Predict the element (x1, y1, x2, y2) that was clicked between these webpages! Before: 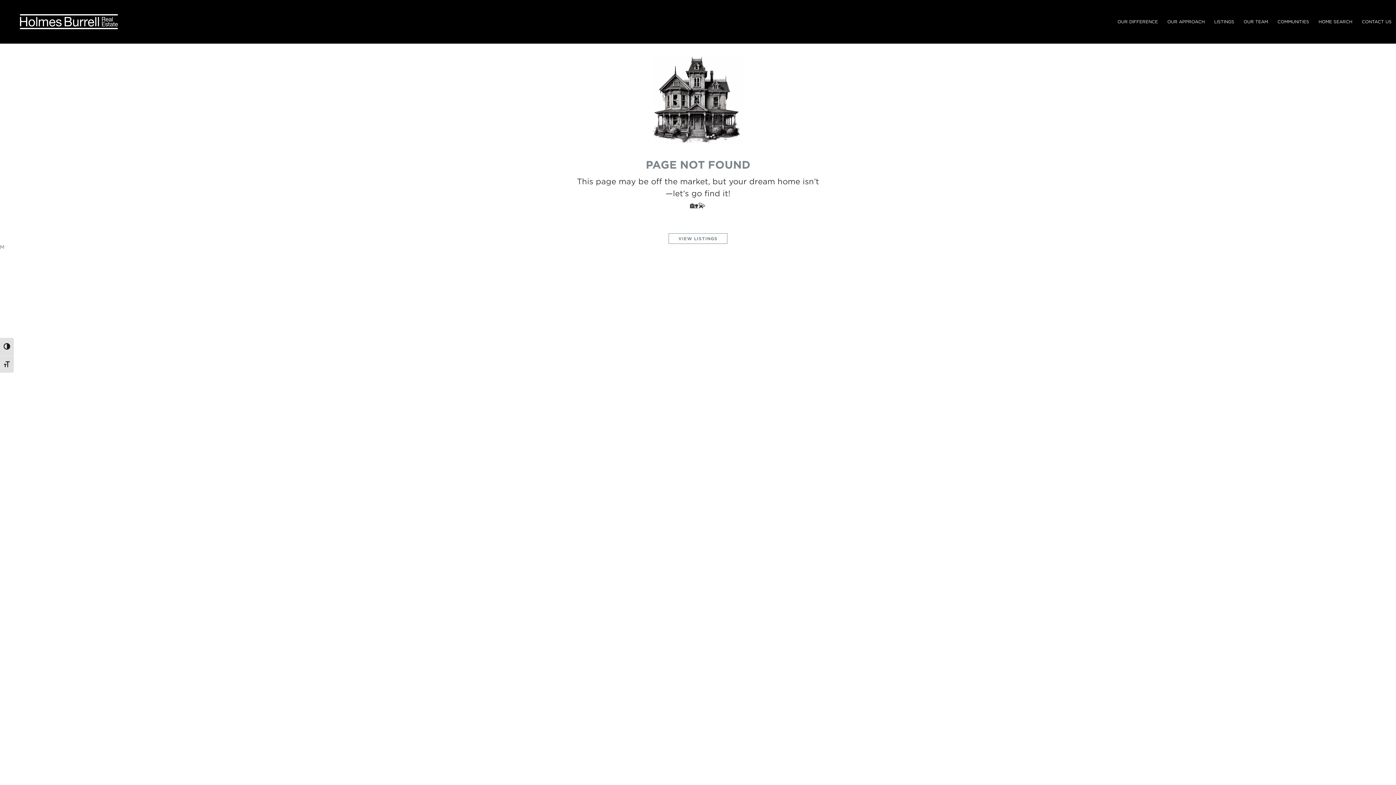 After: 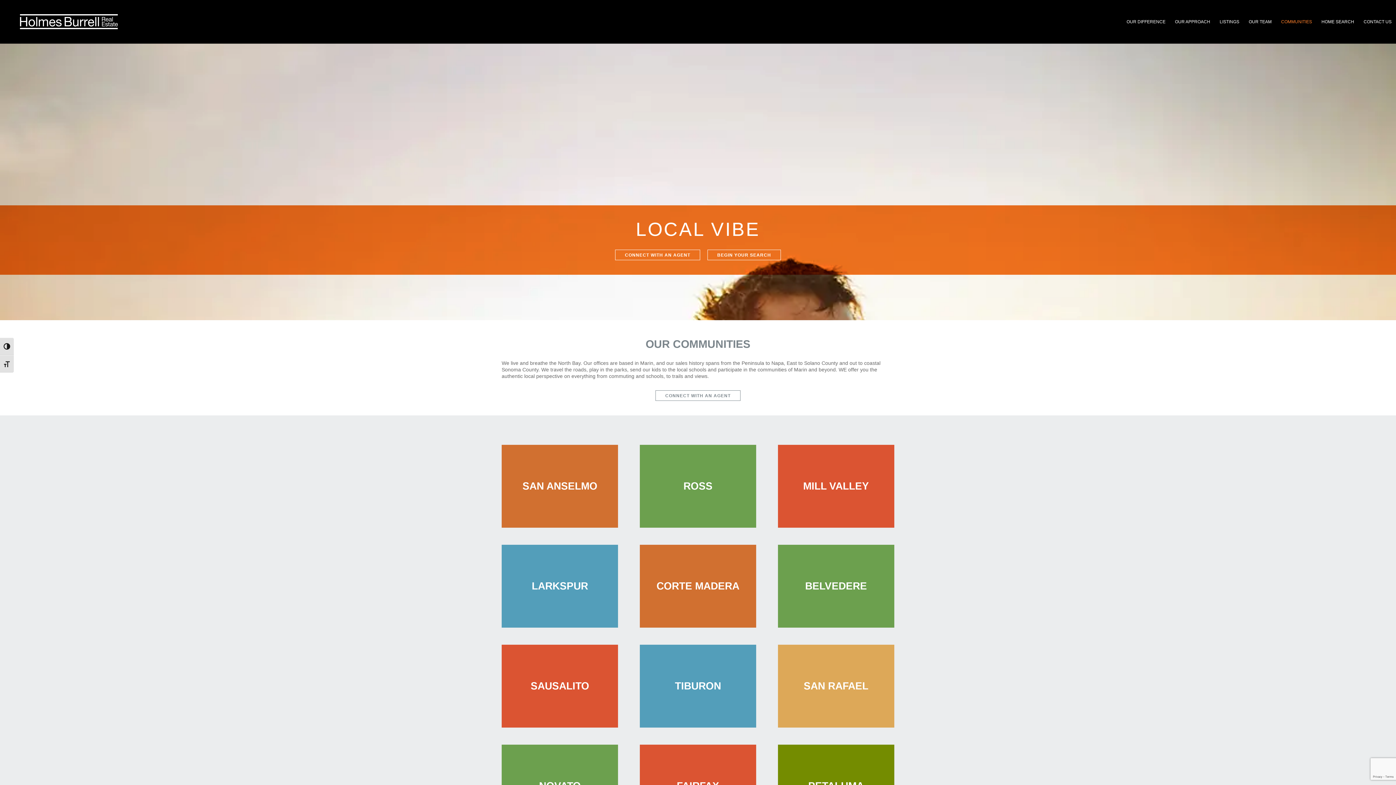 Action: bbox: (1277, 19, 1309, 36) label: COMMUNITIES